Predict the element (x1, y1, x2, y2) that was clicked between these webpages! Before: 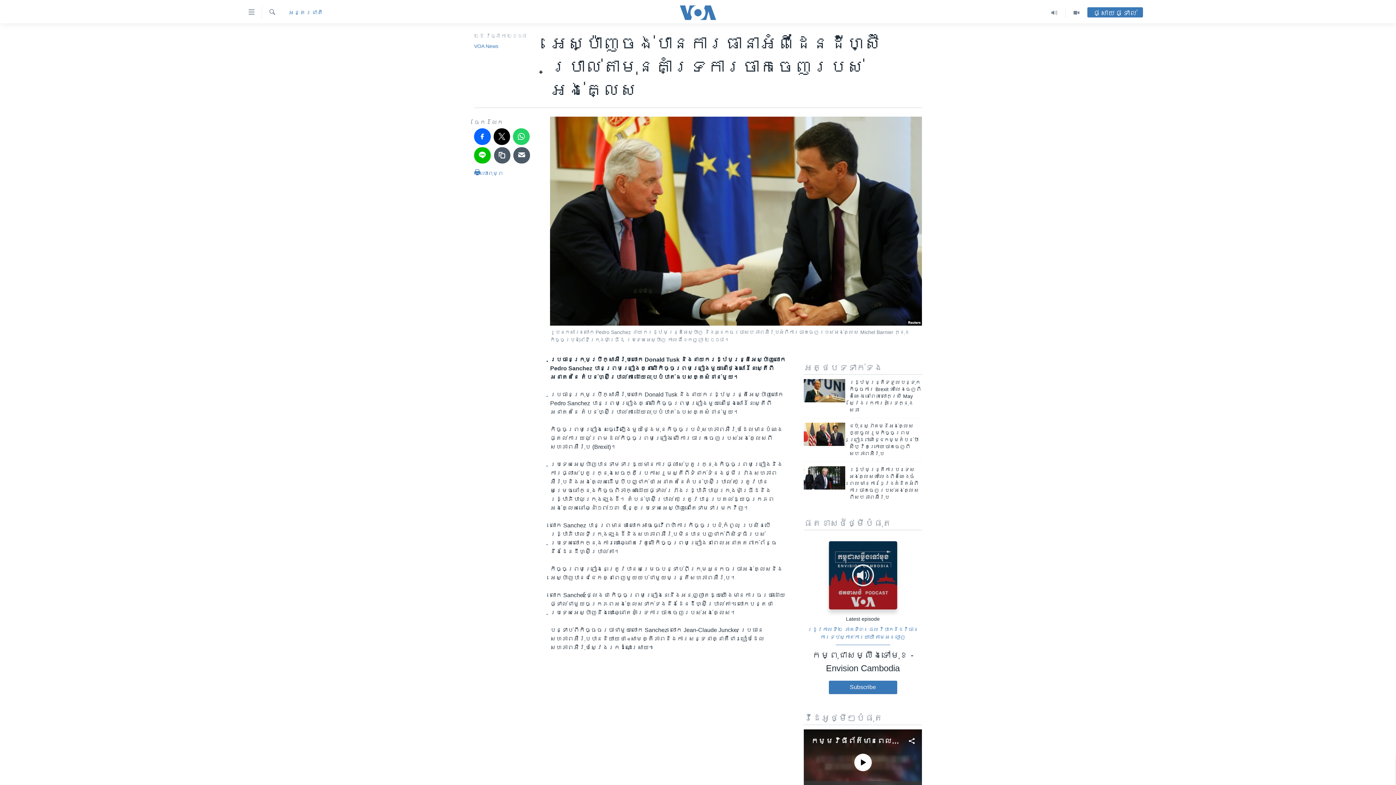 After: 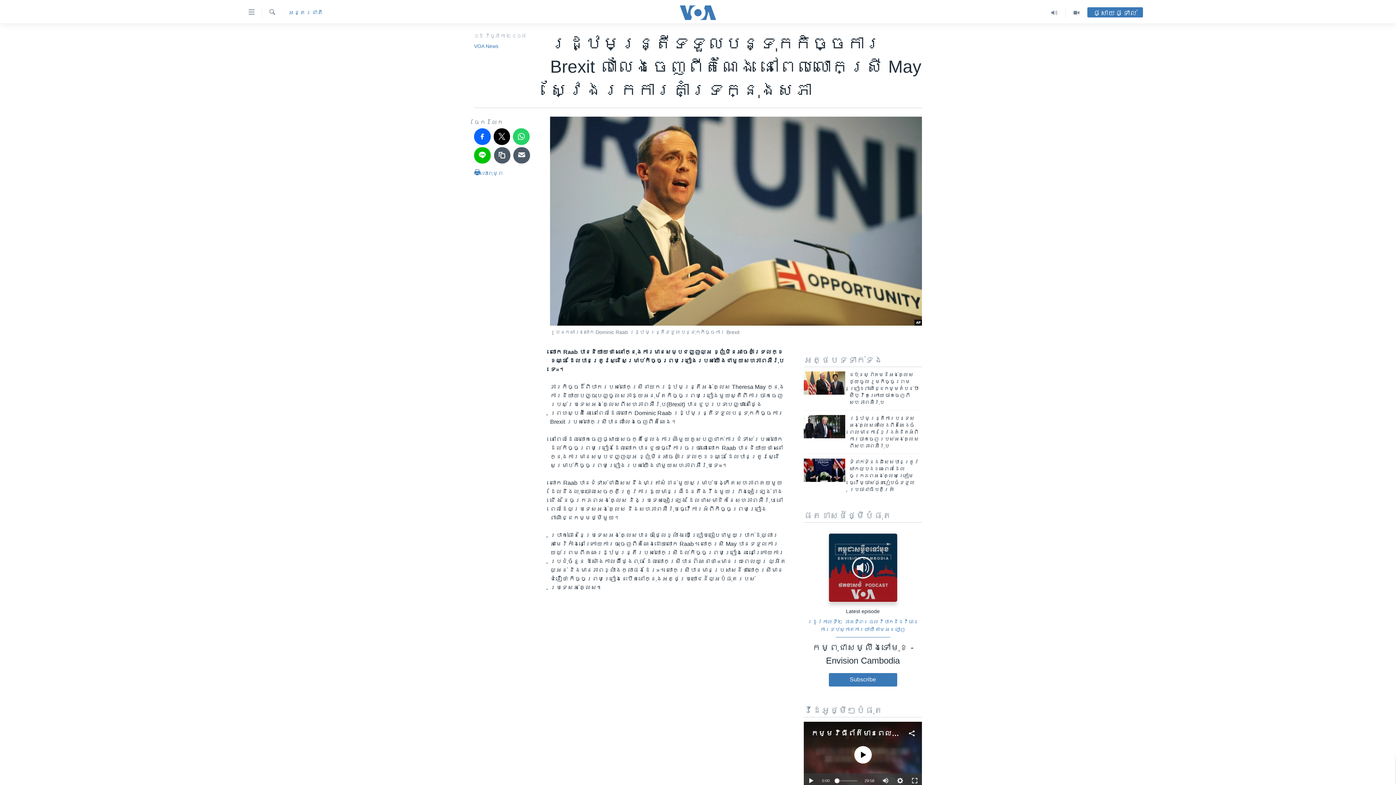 Action: label: រដ្ឋមន្ត្រី​ទទួល​​បន្ទុក​កិច្ចការ​ Brexit ​លាលែង​ចេញ​ពី​តំណែង​ នៅ​ពេល​លោកស្រី​ May ស្វែង​រក​​ការគាំទ្រ​ក្នុង​សភា bbox: (849, 379, 922, 418)